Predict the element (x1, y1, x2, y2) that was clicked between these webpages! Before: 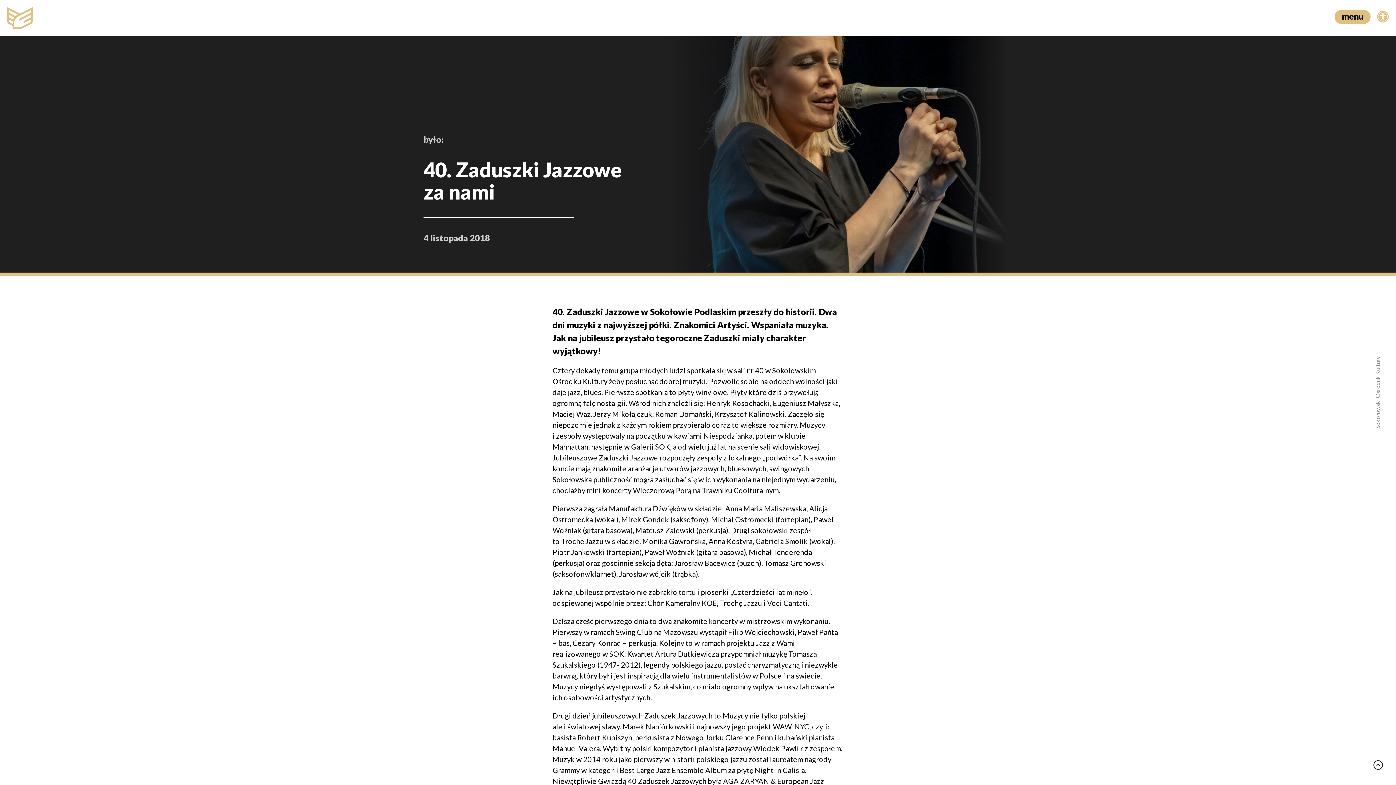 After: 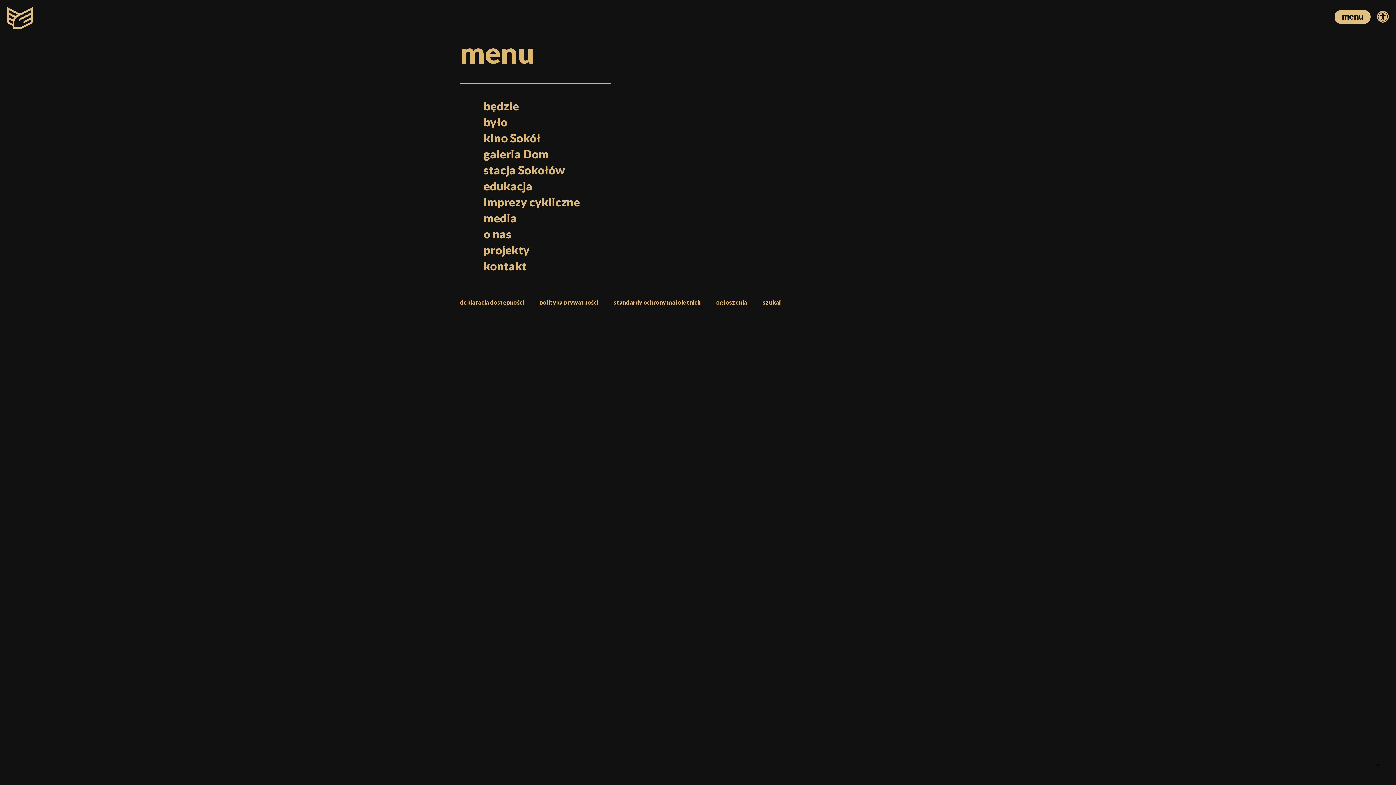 Action: bbox: (1334, 9, 1370, 24) label: menu